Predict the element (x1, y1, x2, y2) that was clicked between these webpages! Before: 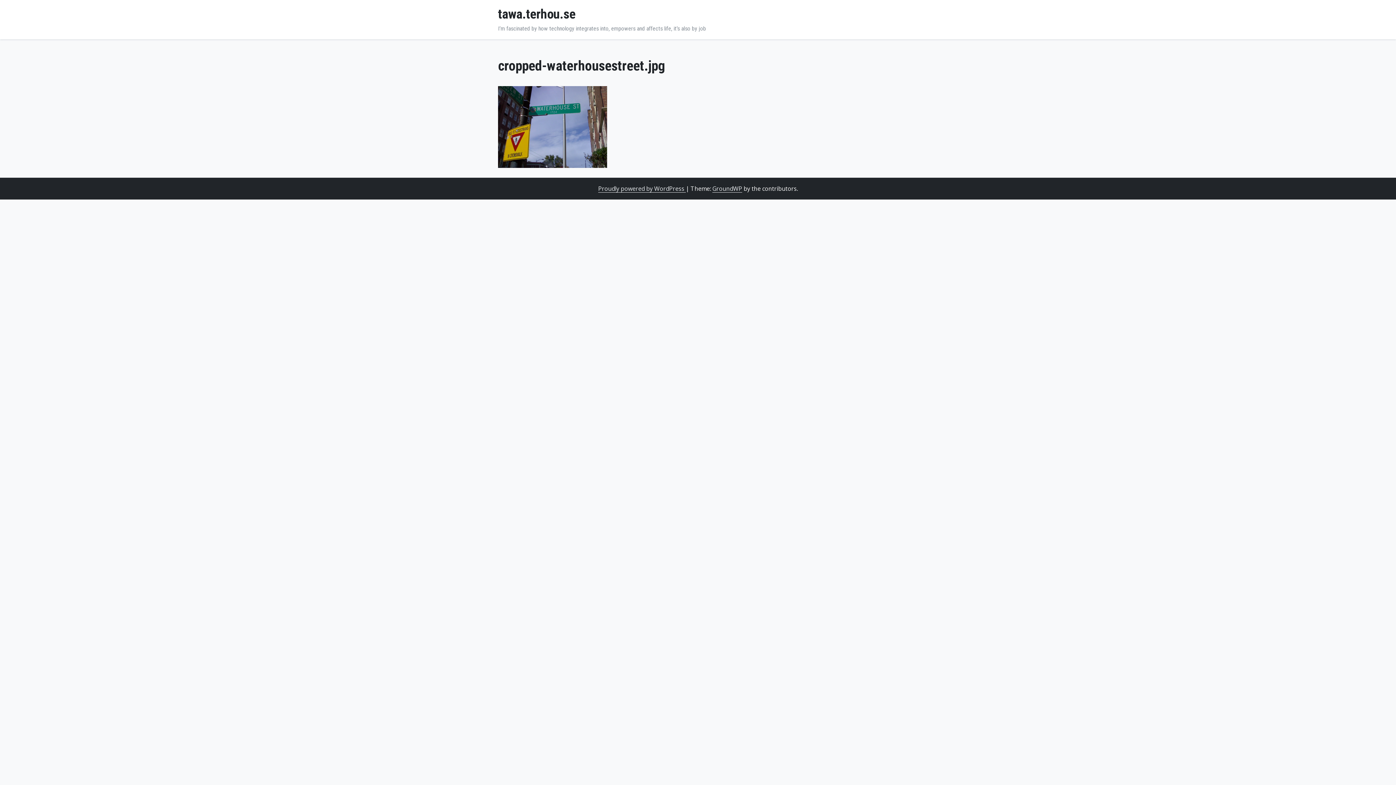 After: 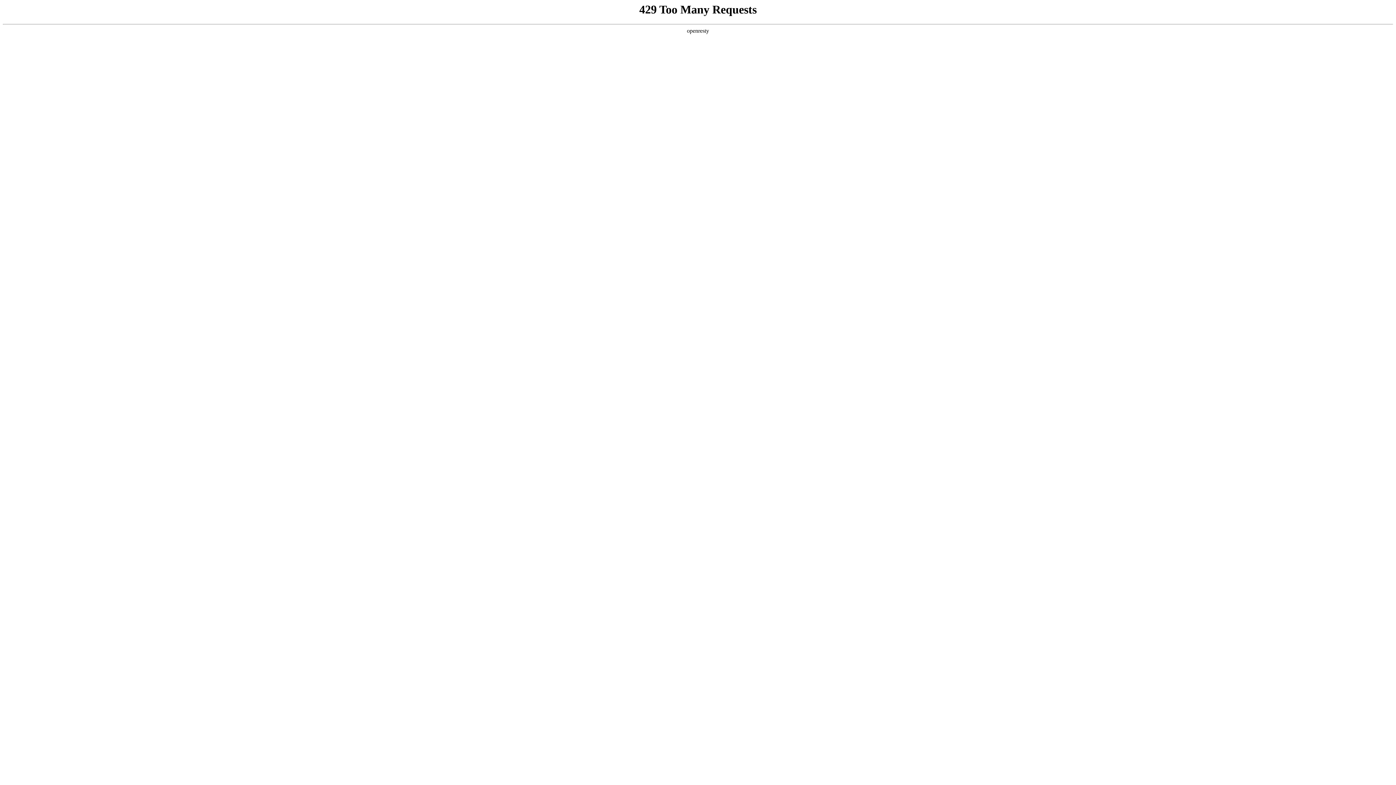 Action: bbox: (712, 184, 742, 192) label: GroundWP